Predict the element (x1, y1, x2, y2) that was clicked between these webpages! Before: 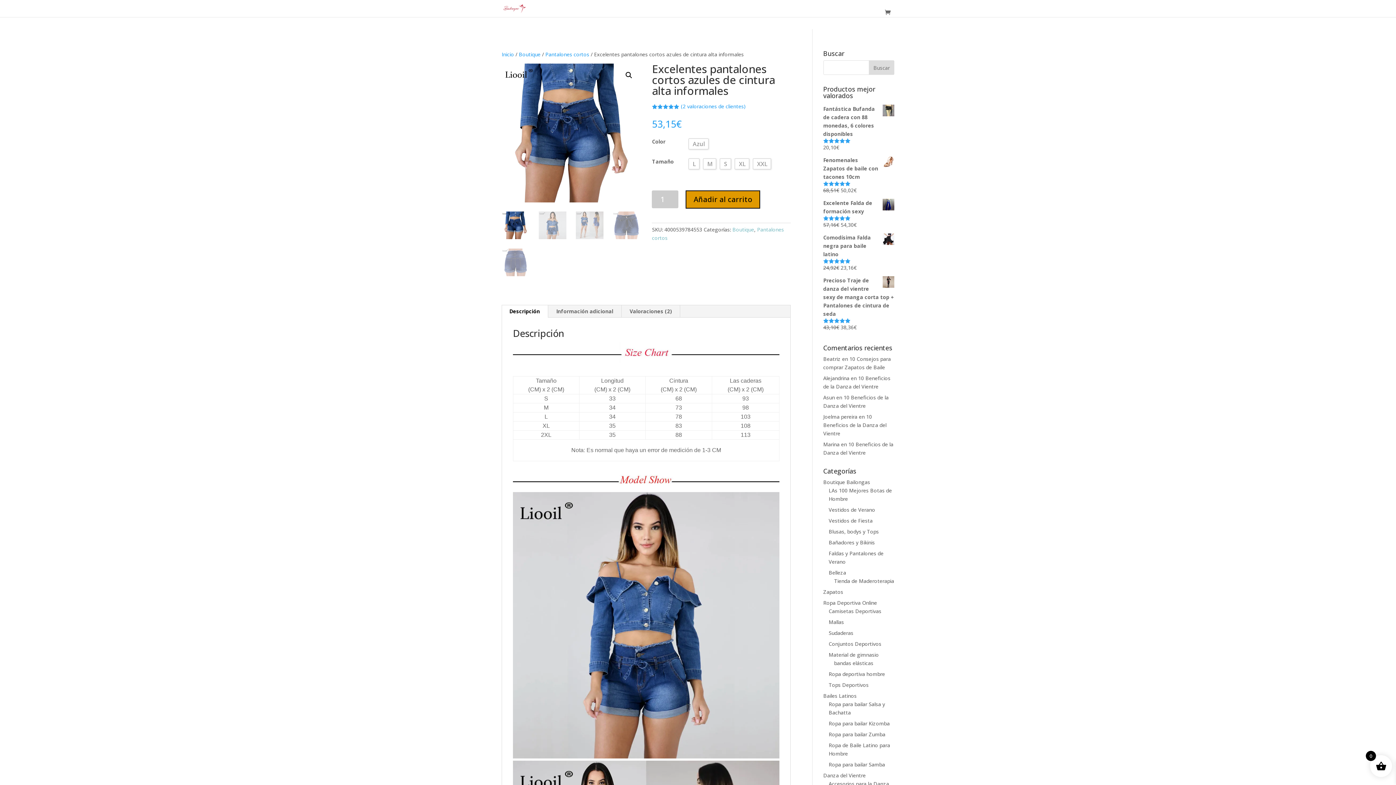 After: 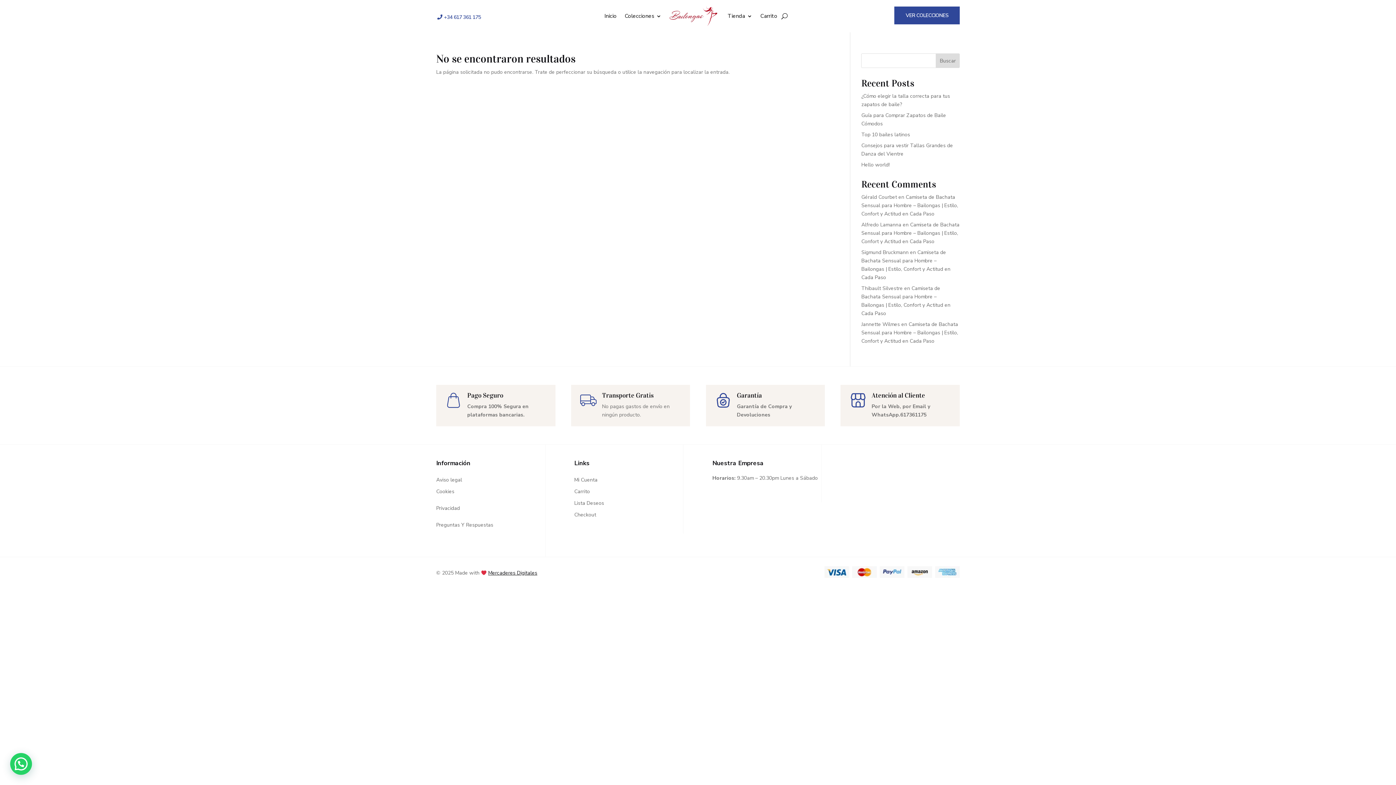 Action: bbox: (823, 692, 856, 699) label: Bailes Latinos